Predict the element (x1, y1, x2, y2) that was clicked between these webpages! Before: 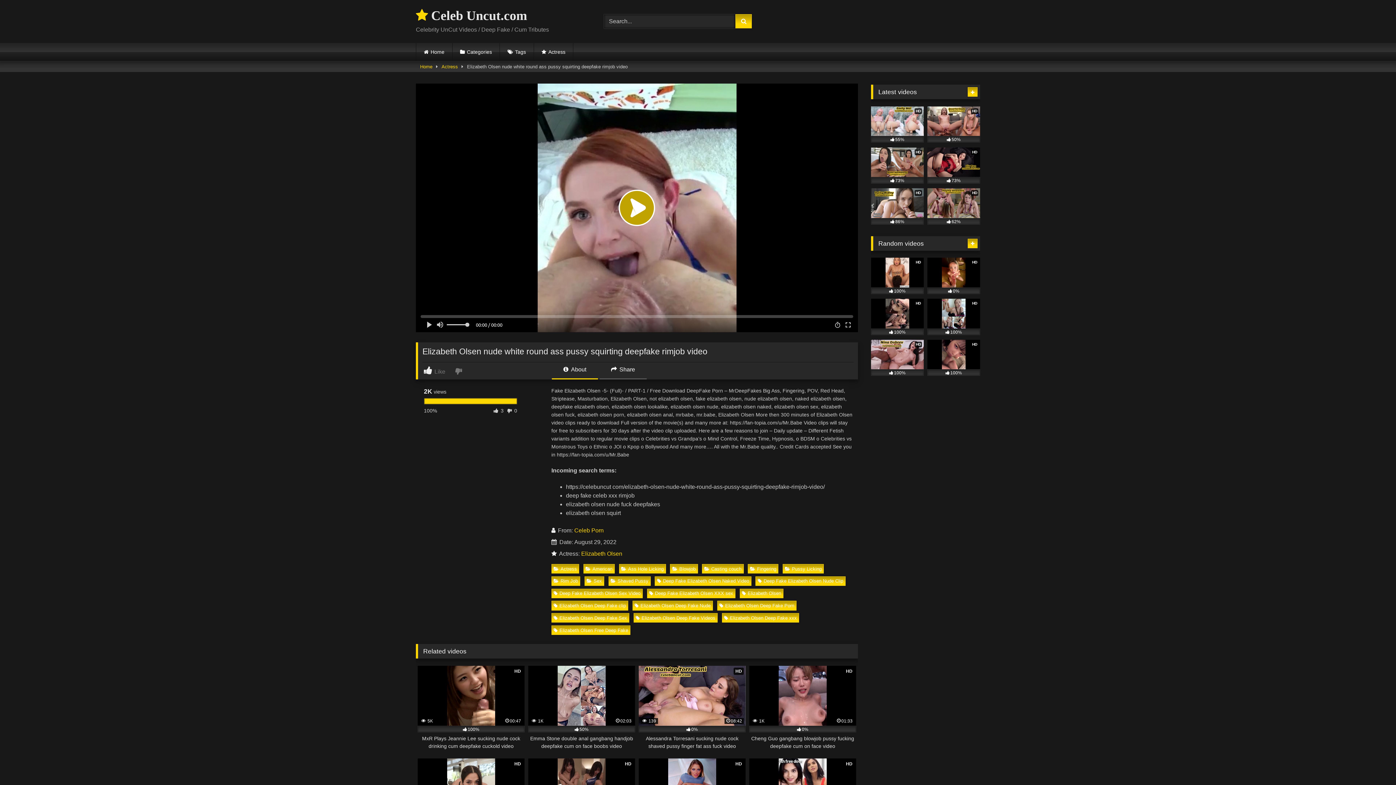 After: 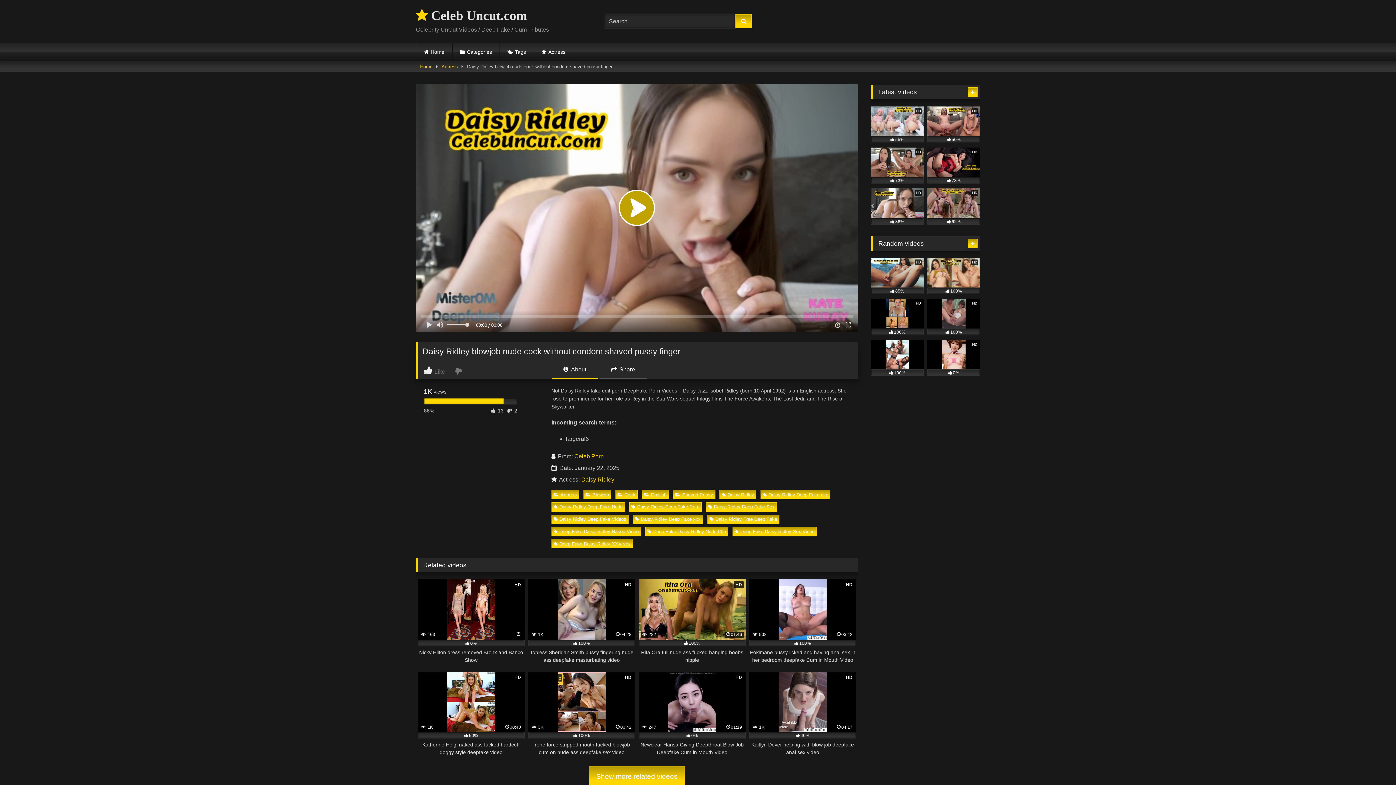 Action: label: HD
86% bbox: (871, 188, 924, 224)